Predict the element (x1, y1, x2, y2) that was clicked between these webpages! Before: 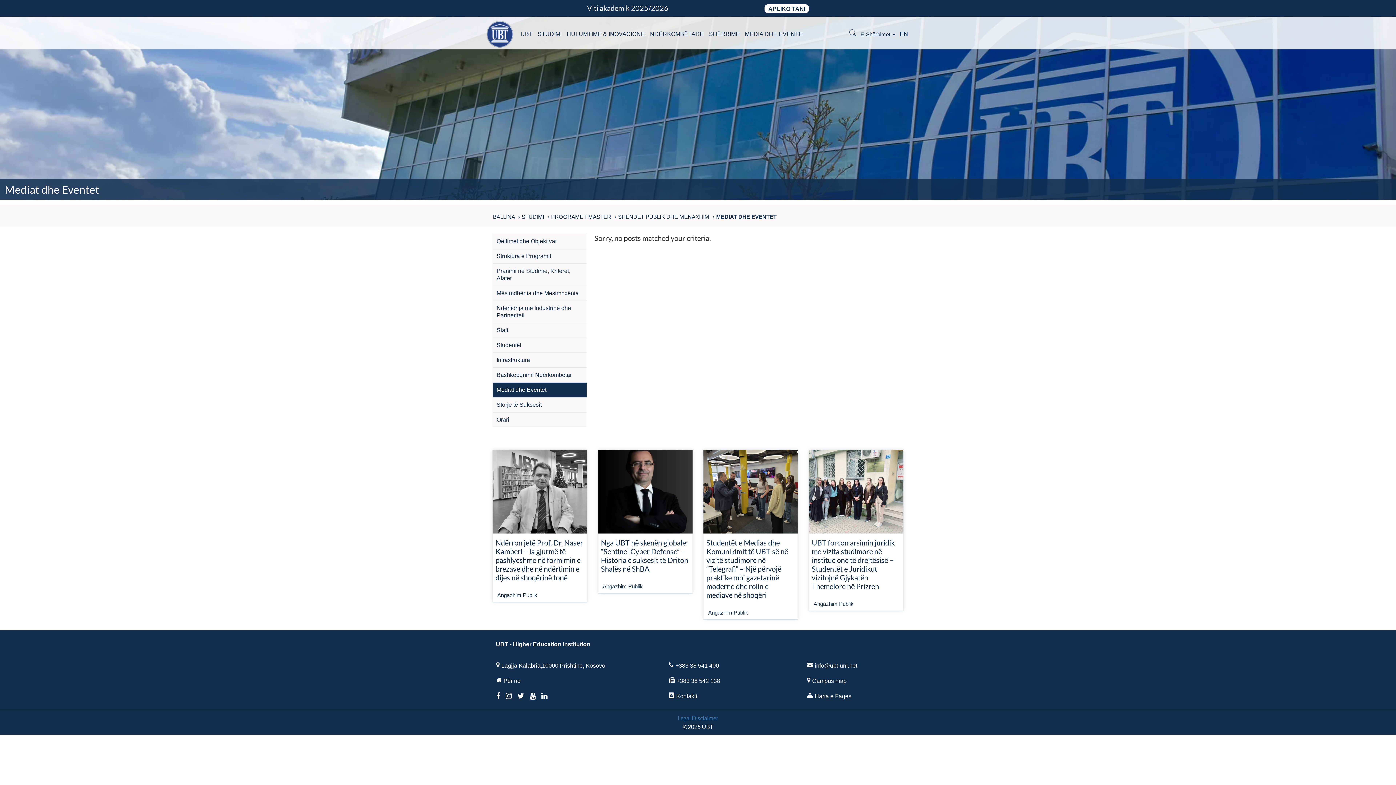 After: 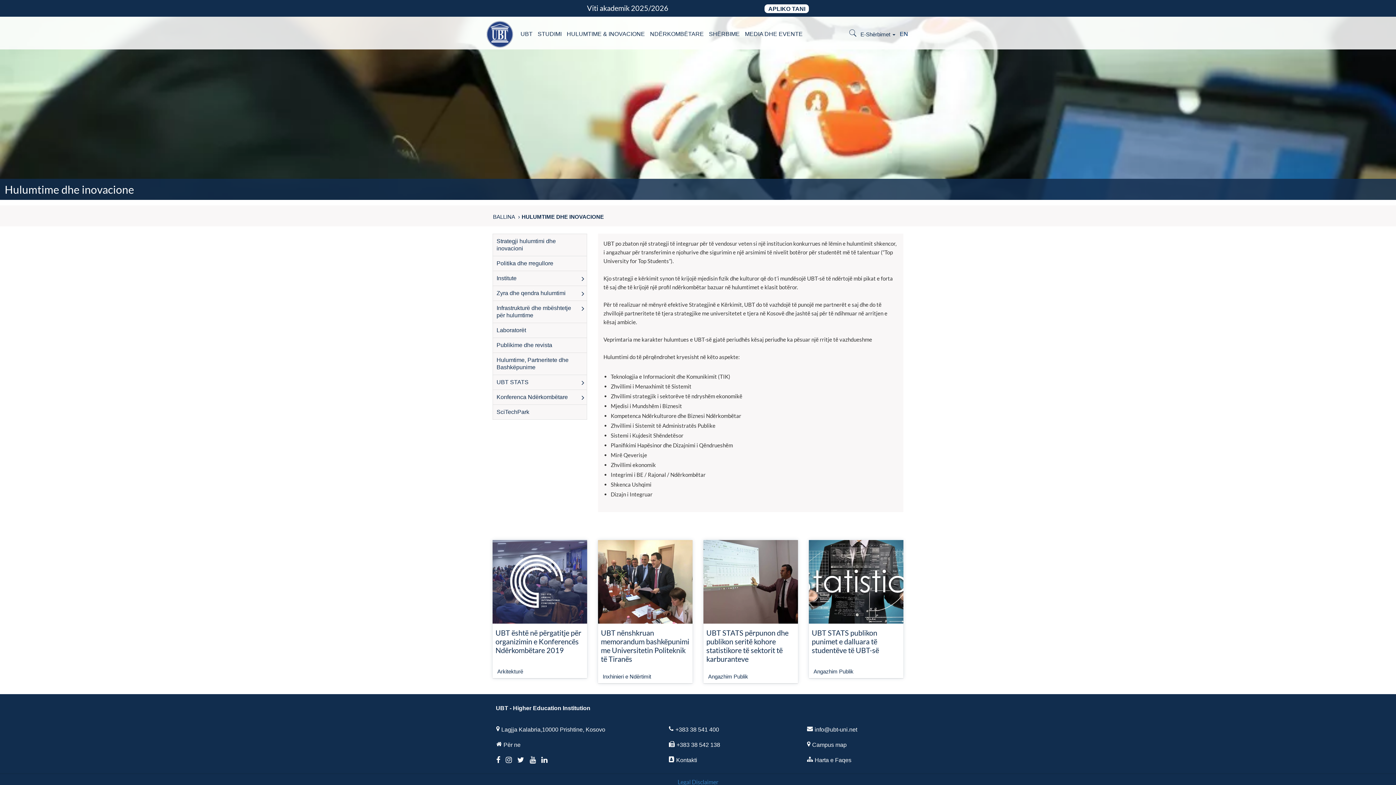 Action: bbox: (564, 23, 647, 45) label: HULUMTIME & INOVACIONE